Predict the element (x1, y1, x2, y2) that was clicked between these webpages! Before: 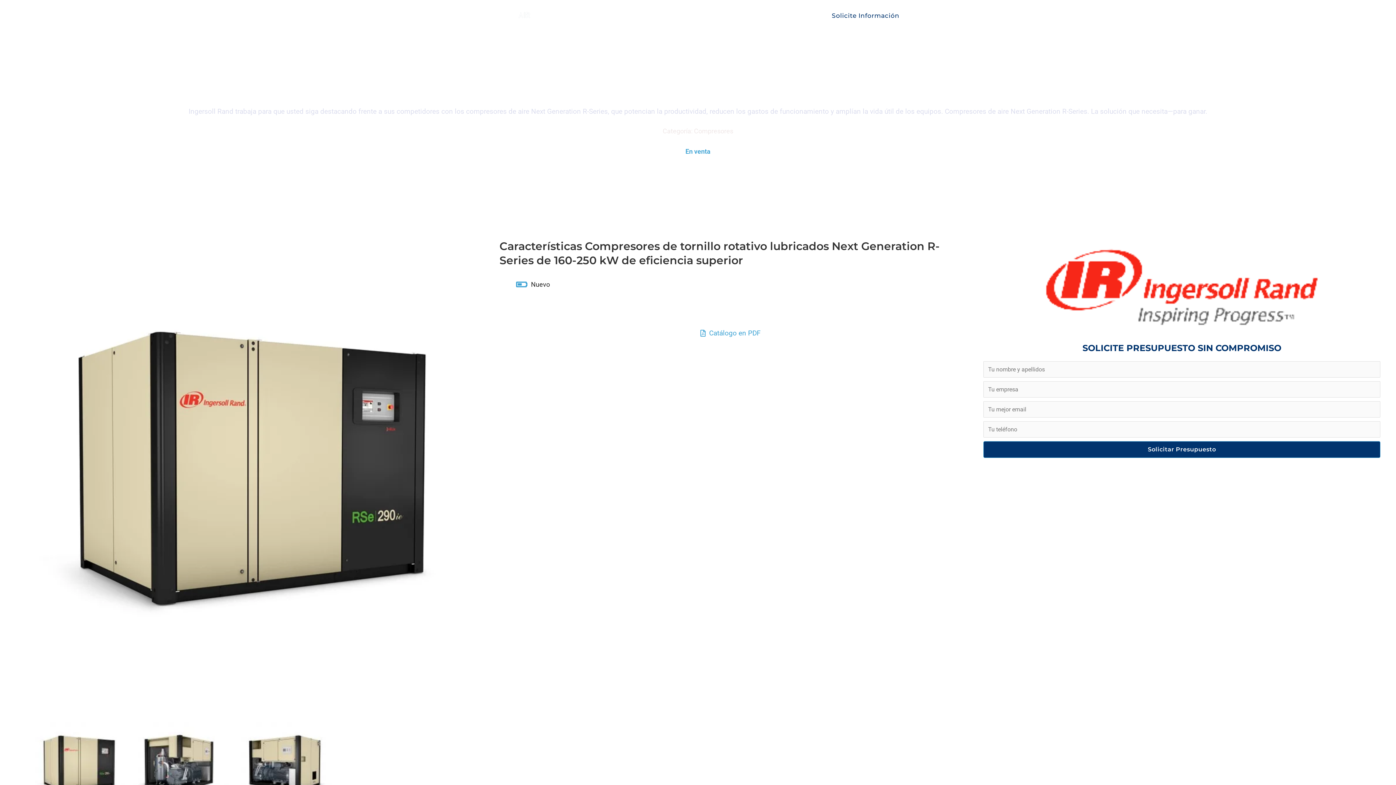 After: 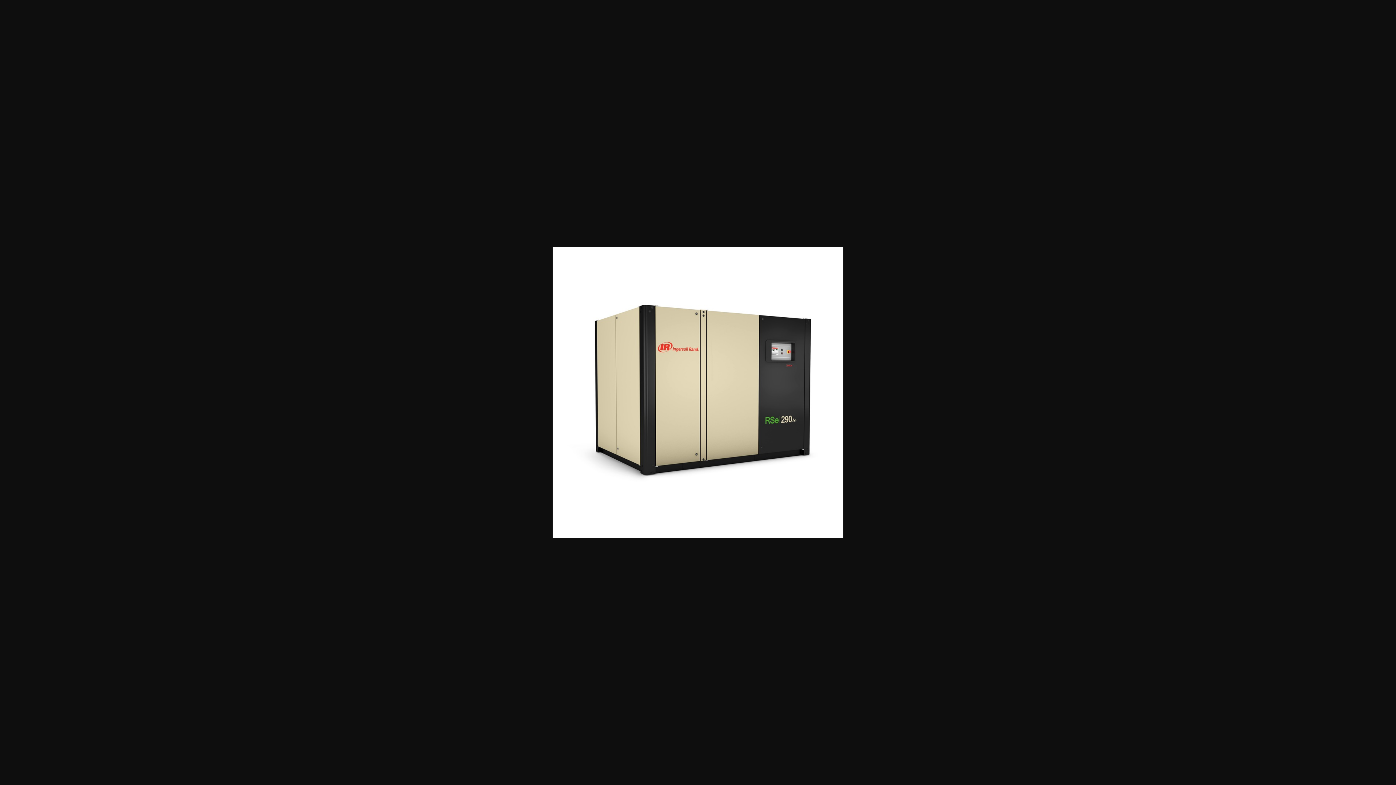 Action: bbox: (29, 717, 125, 812)